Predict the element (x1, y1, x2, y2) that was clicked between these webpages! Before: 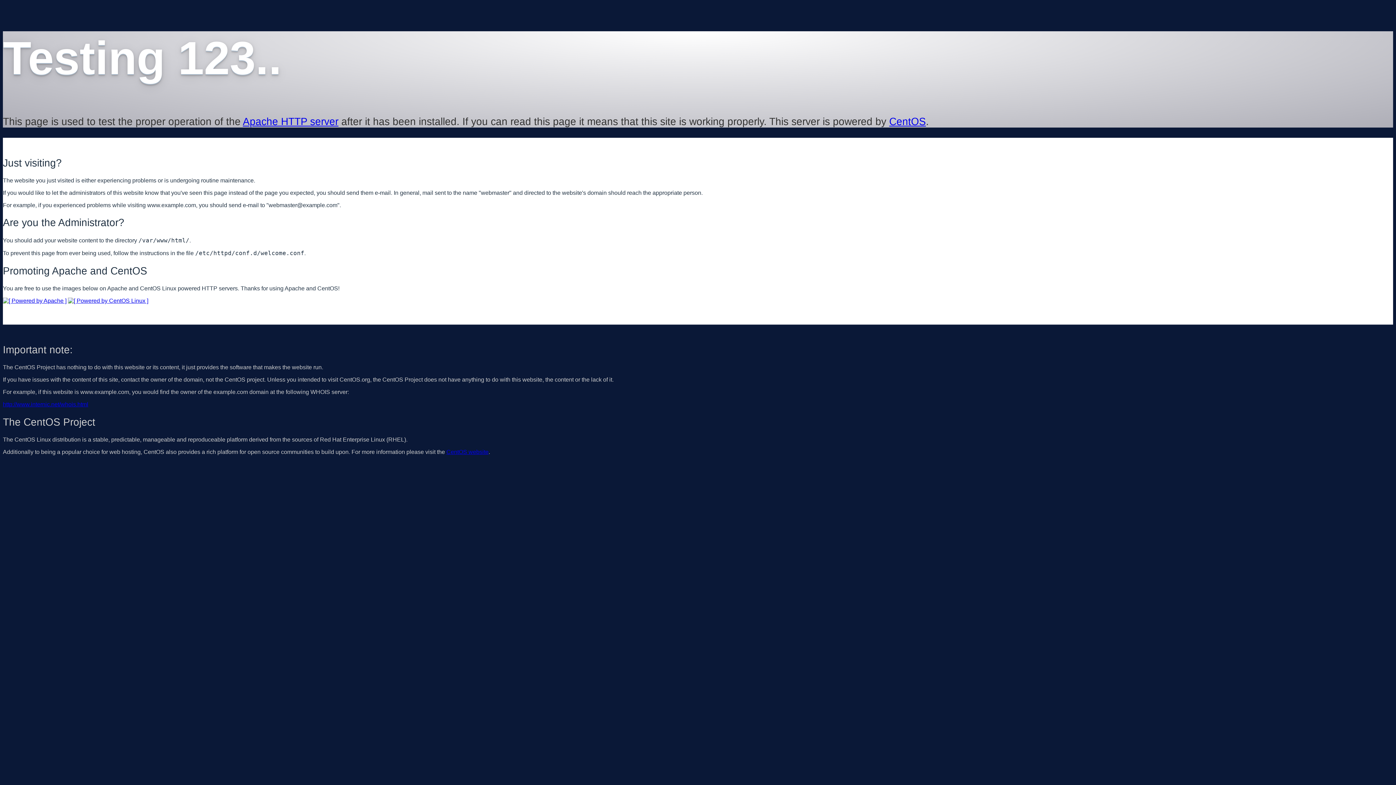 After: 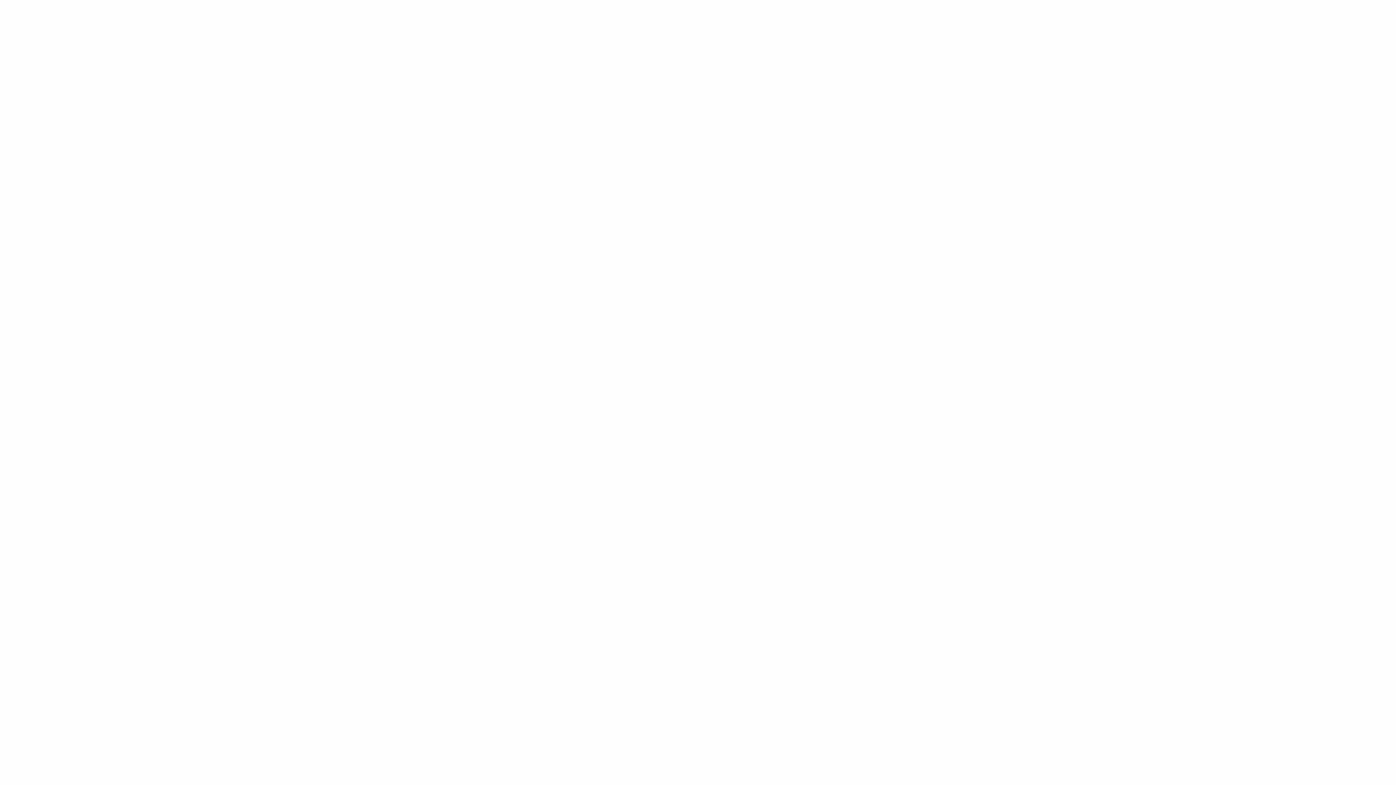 Action: label: http://www.internic.net/whois.html bbox: (2, 401, 88, 407)